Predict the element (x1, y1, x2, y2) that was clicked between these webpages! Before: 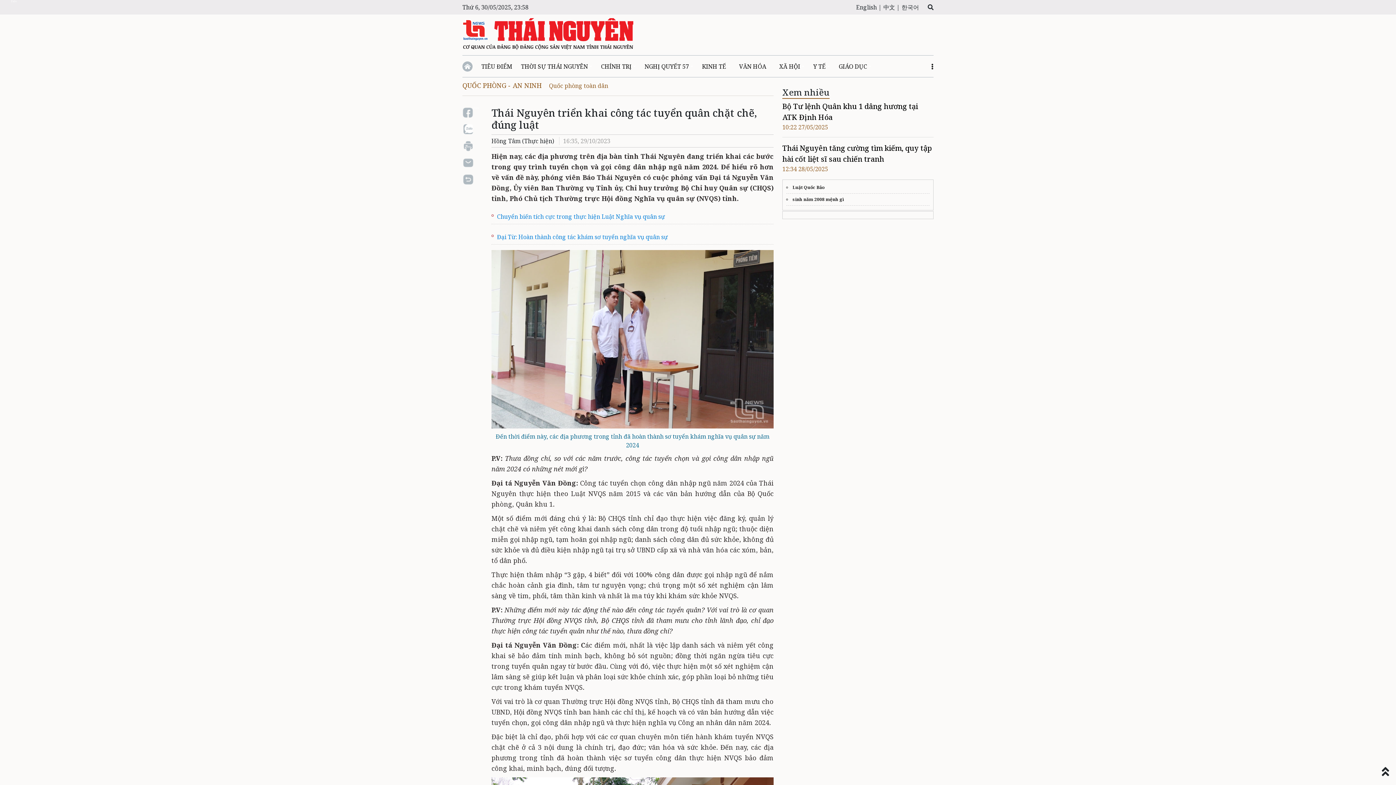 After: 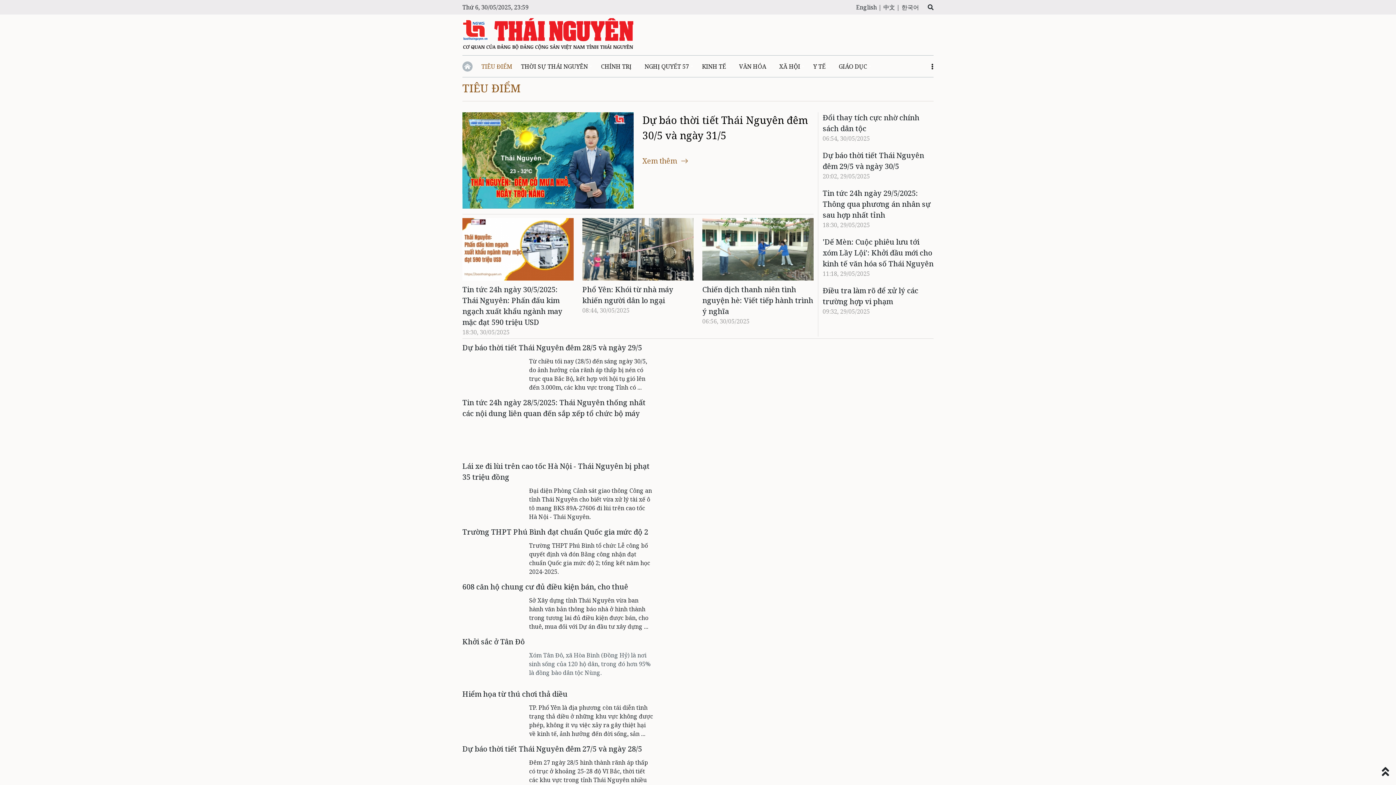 Action: label: TIÊU ĐIỂM bbox: (477, 55, 516, 77)